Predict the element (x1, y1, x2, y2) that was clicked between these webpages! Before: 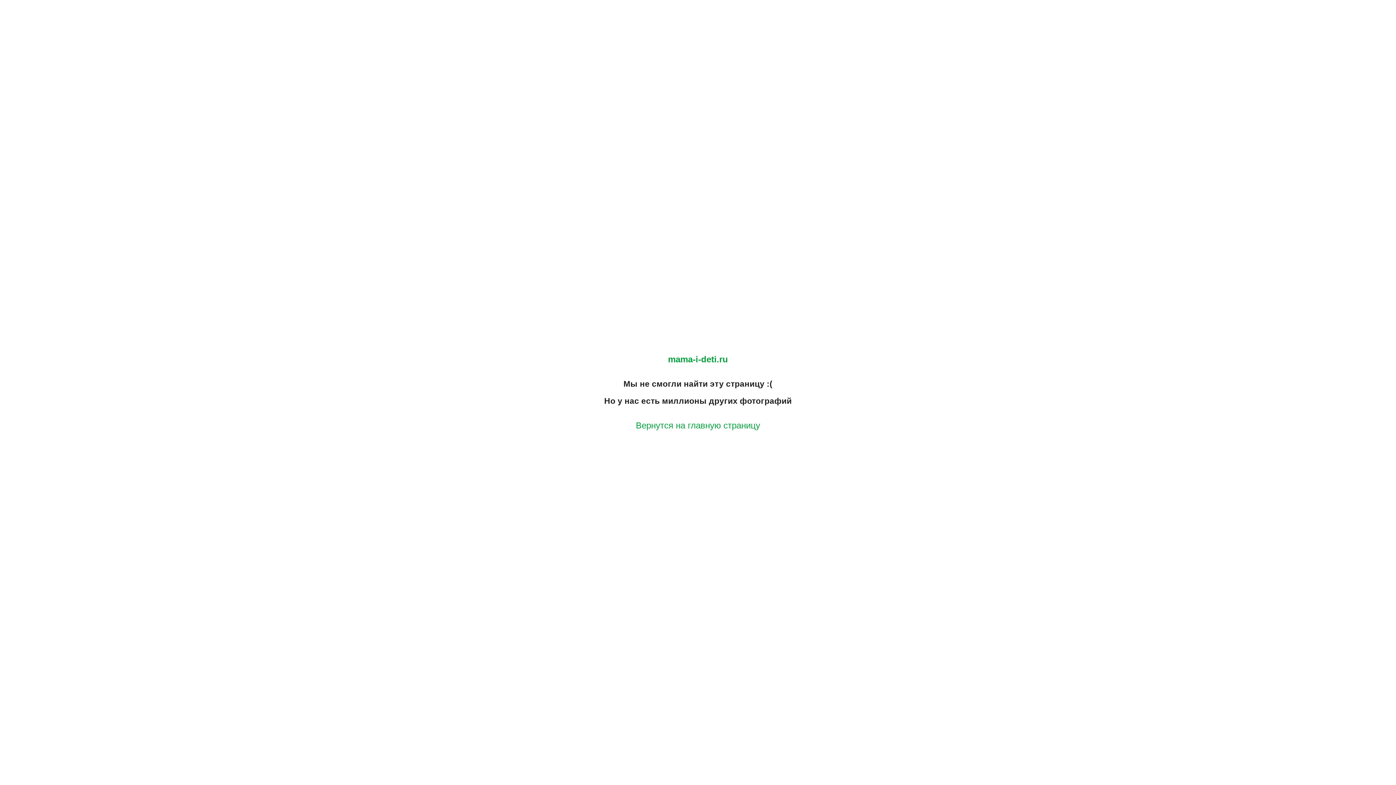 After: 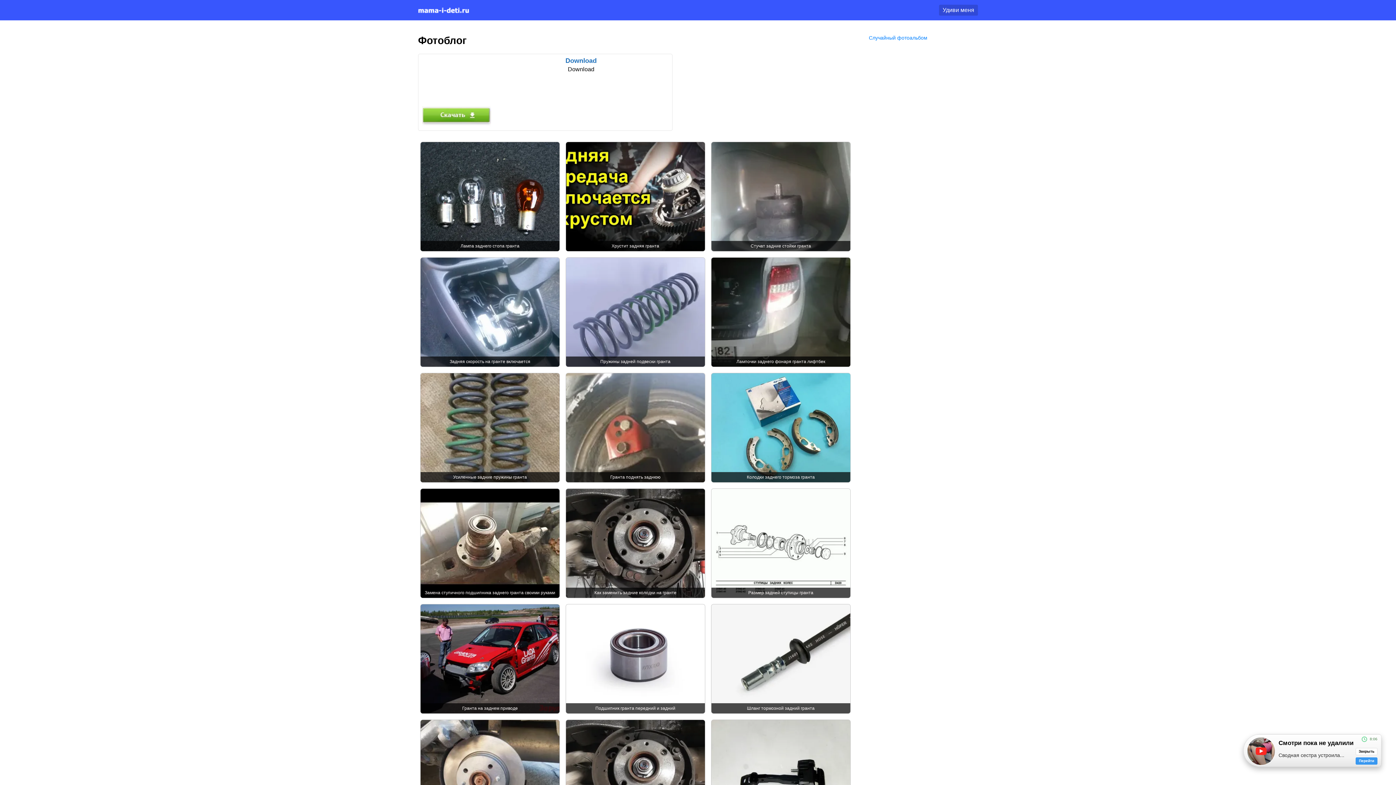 Action: label: Вернутся на главную страницу bbox: (636, 420, 760, 430)